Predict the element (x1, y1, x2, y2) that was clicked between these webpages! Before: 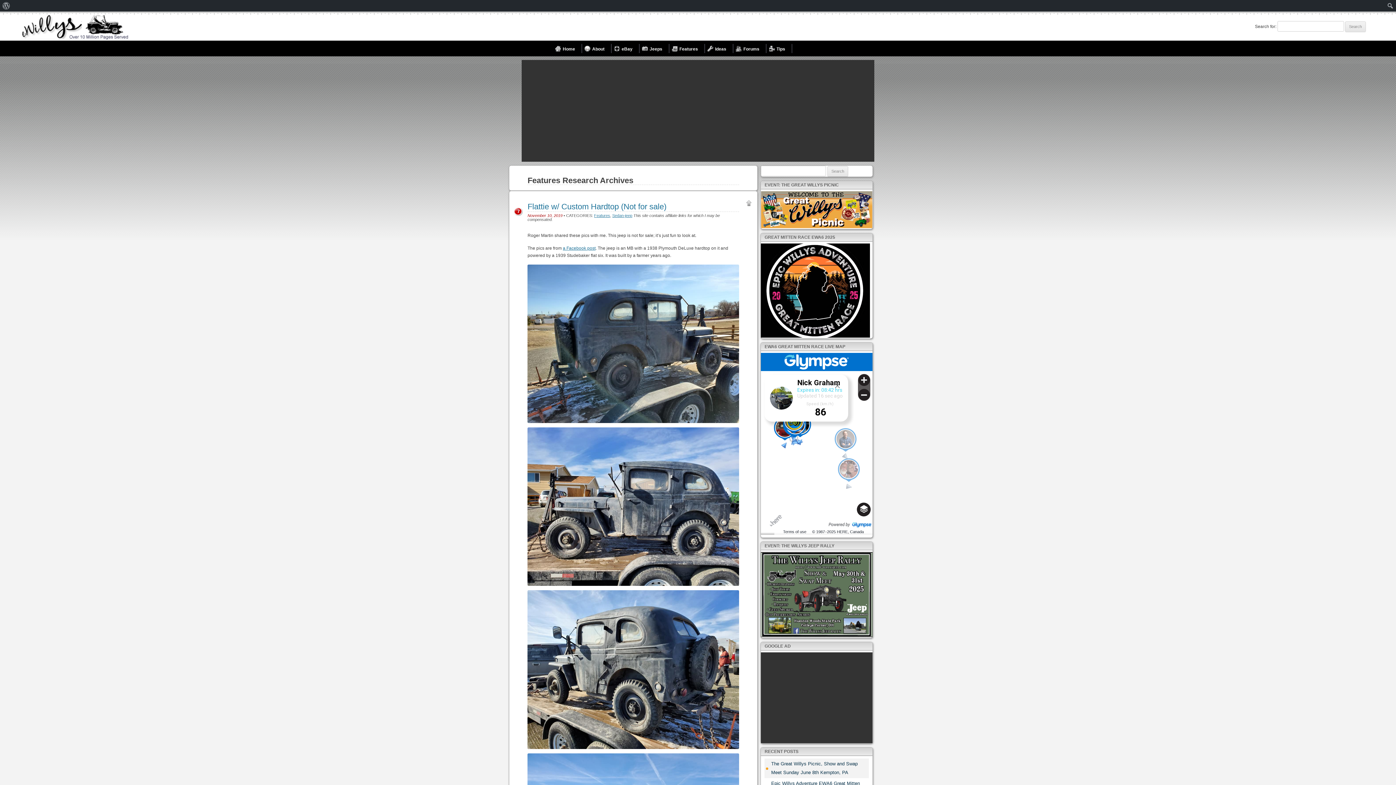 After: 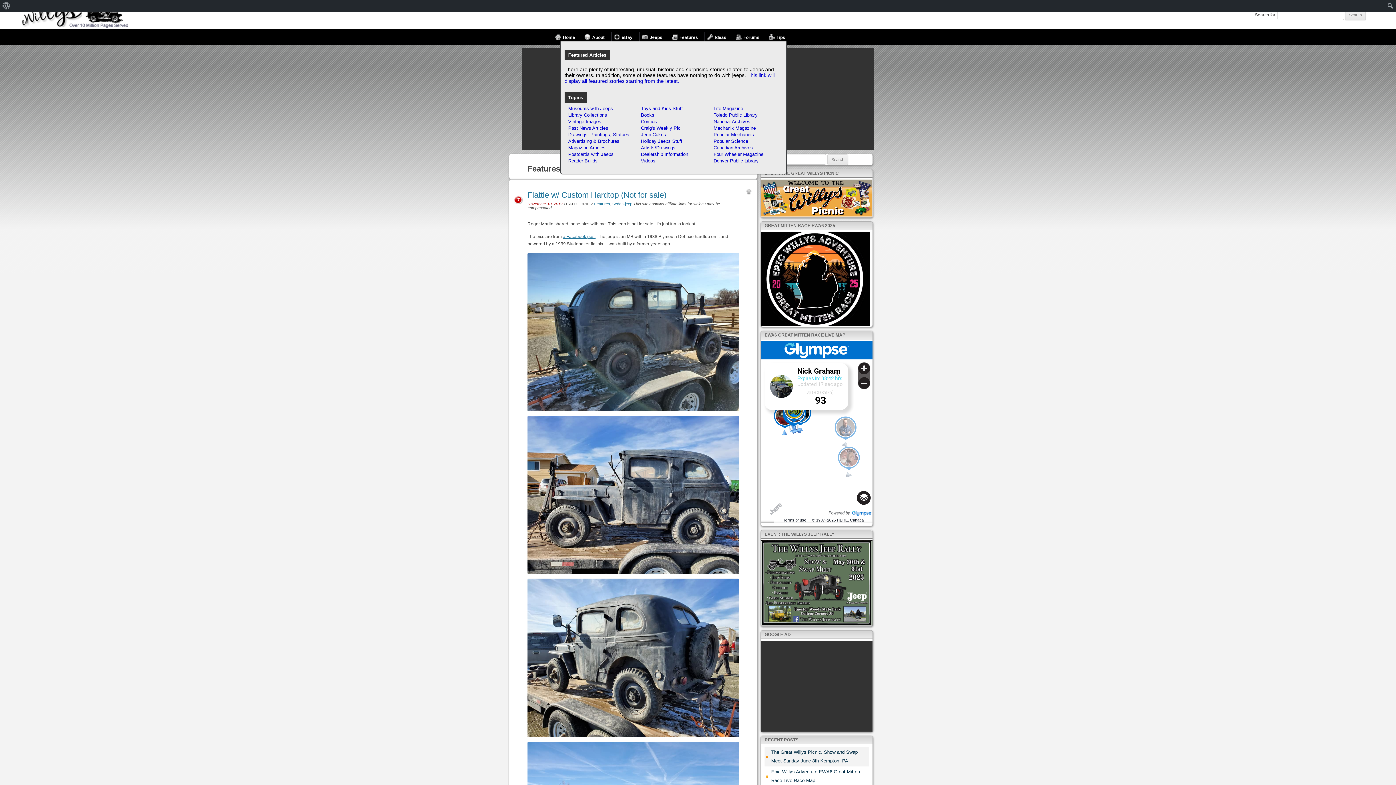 Action: label: Features bbox: (669, 44, 705, 53)